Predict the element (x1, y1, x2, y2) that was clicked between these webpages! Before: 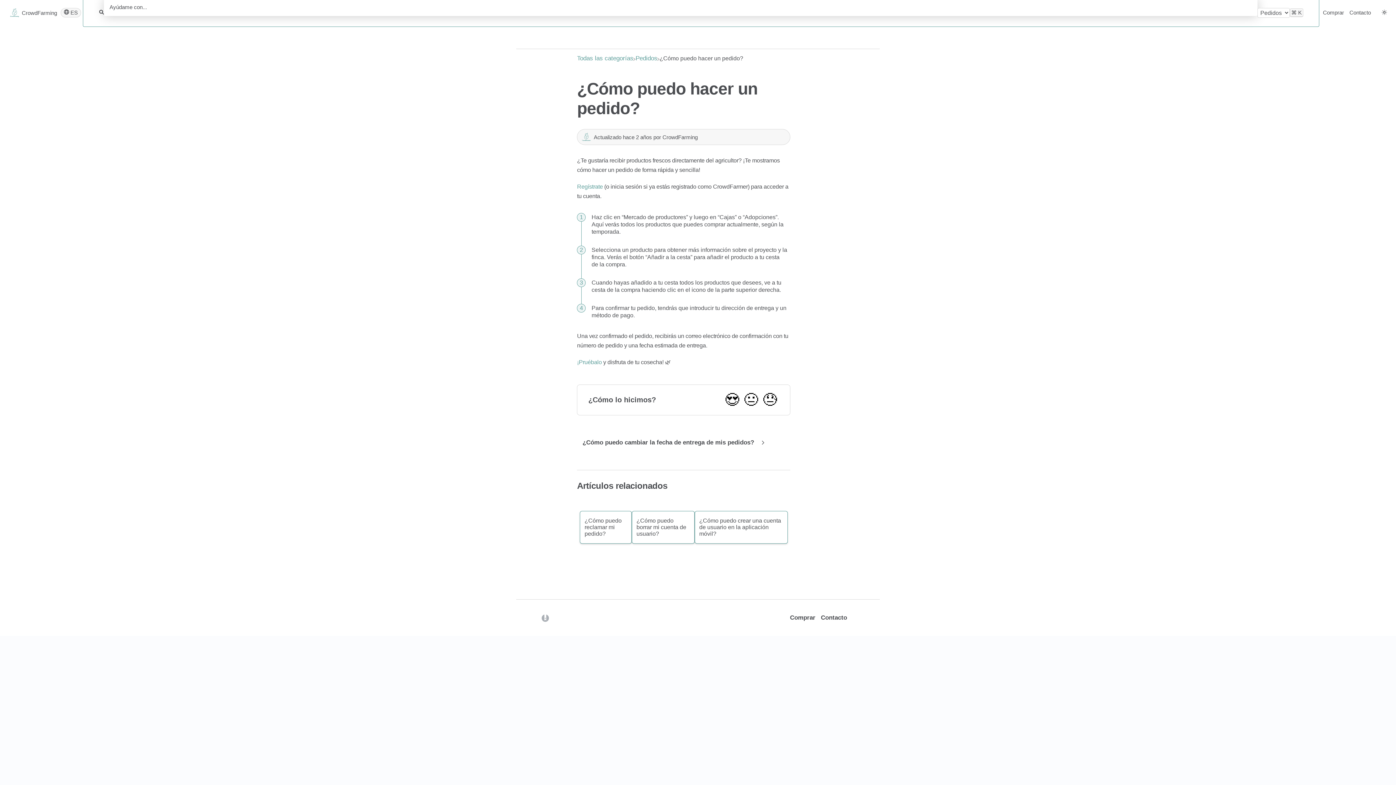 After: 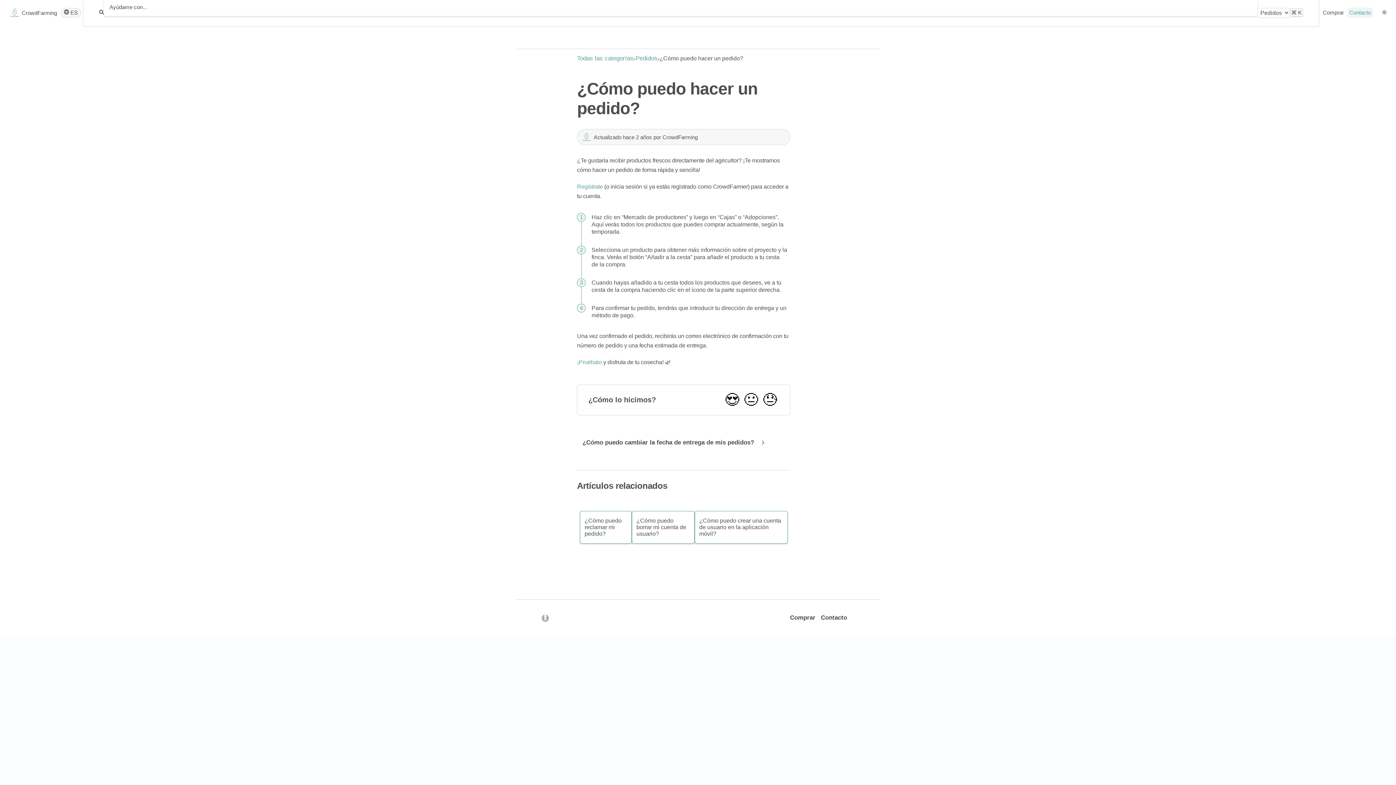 Action: bbox: (1349, 9, 1371, 15) label: Contacto navigation item